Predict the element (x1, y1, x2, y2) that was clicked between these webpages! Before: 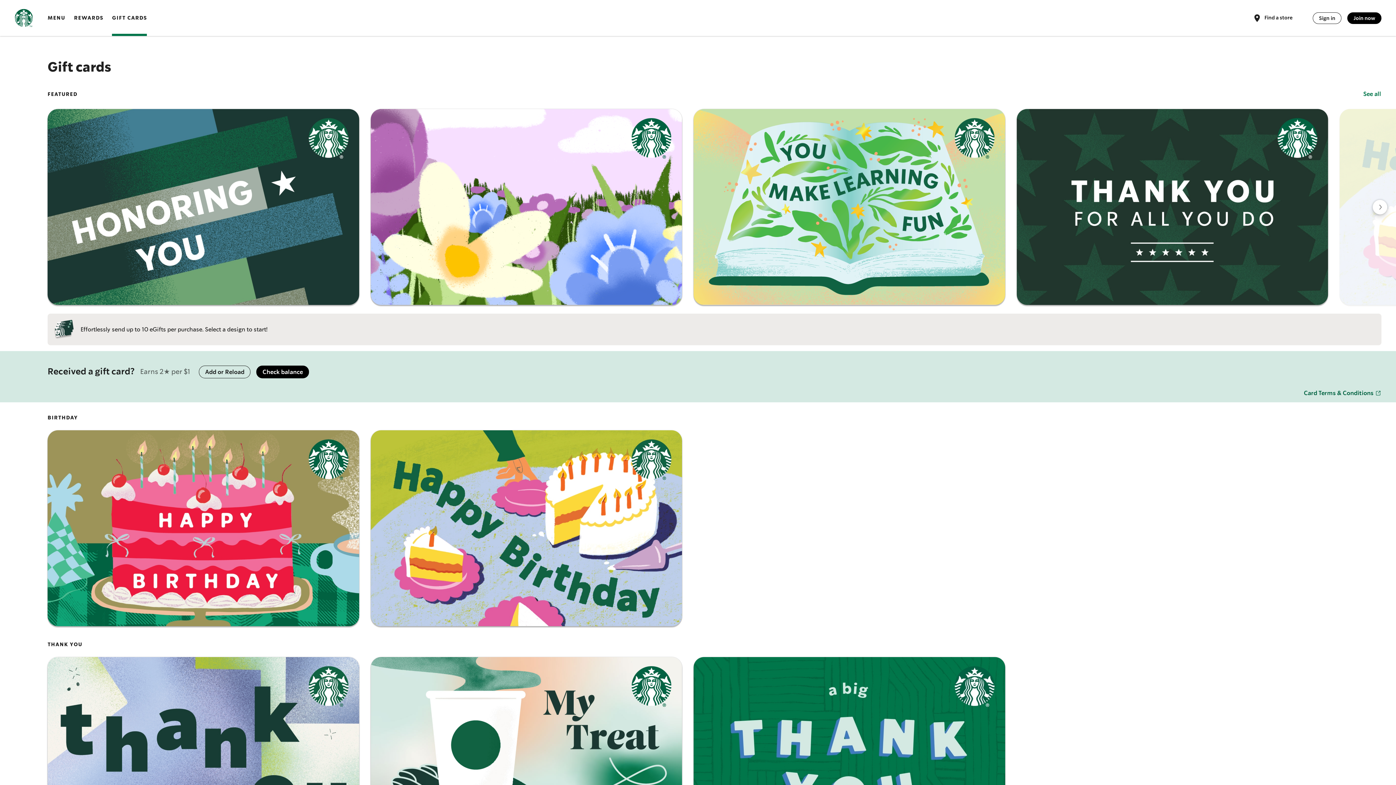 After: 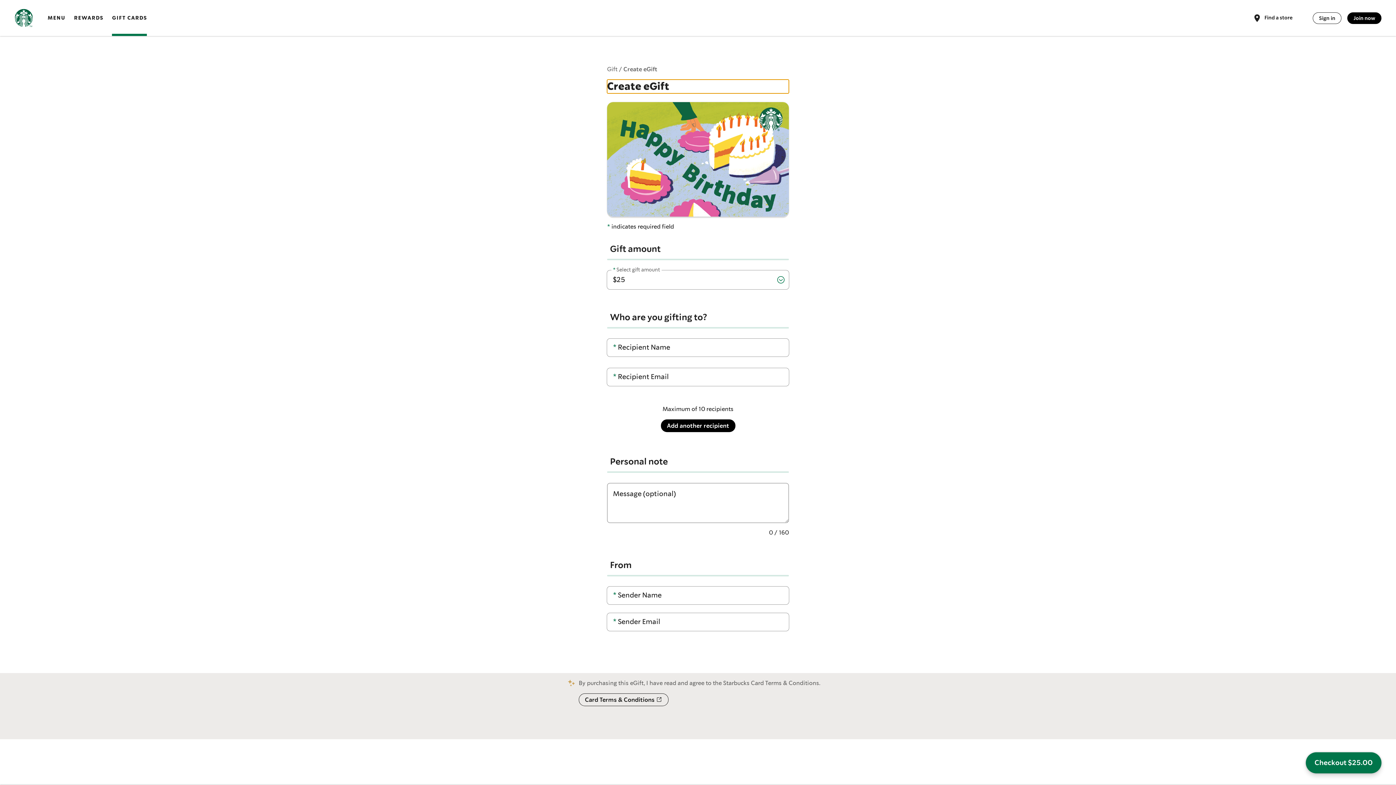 Action: label: Happy Birthday bbox: (370, 430, 682, 626)